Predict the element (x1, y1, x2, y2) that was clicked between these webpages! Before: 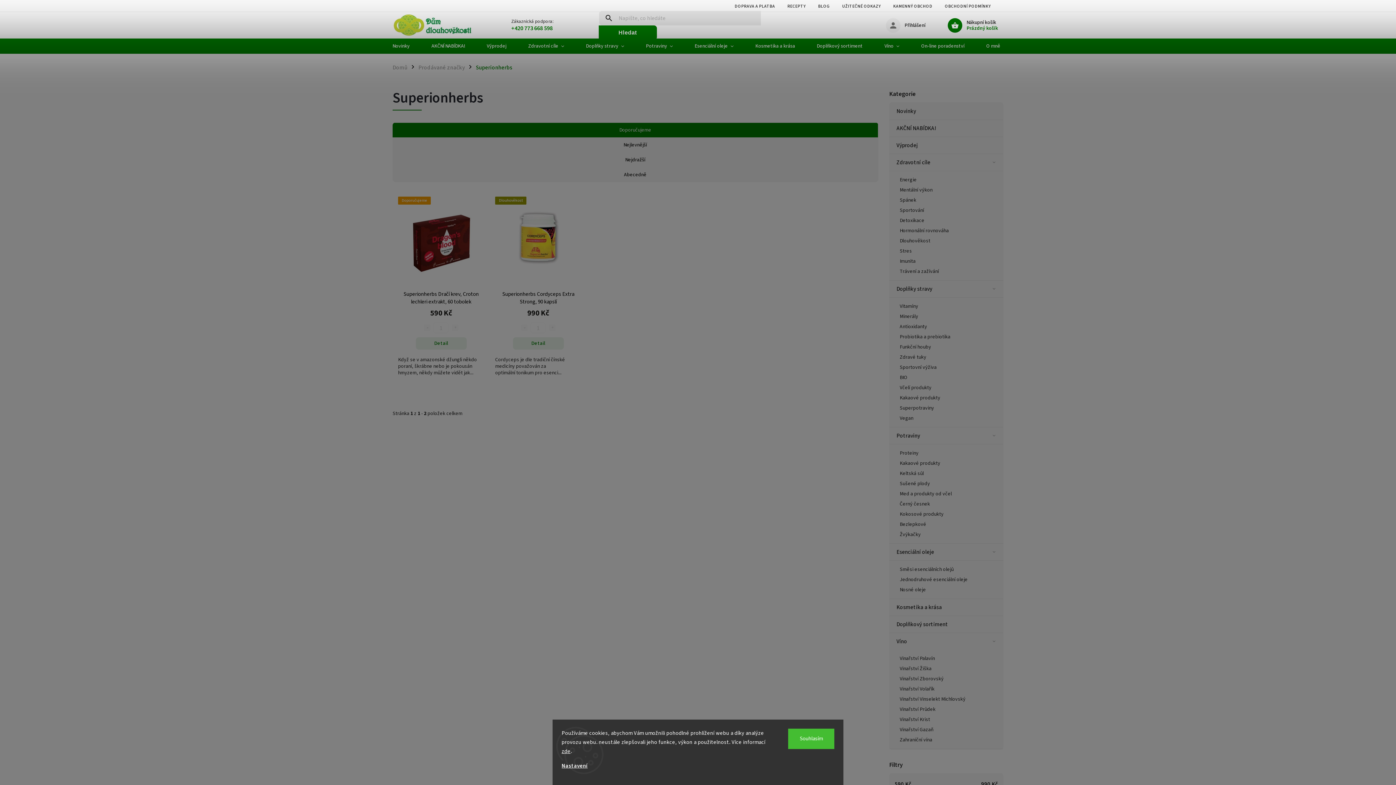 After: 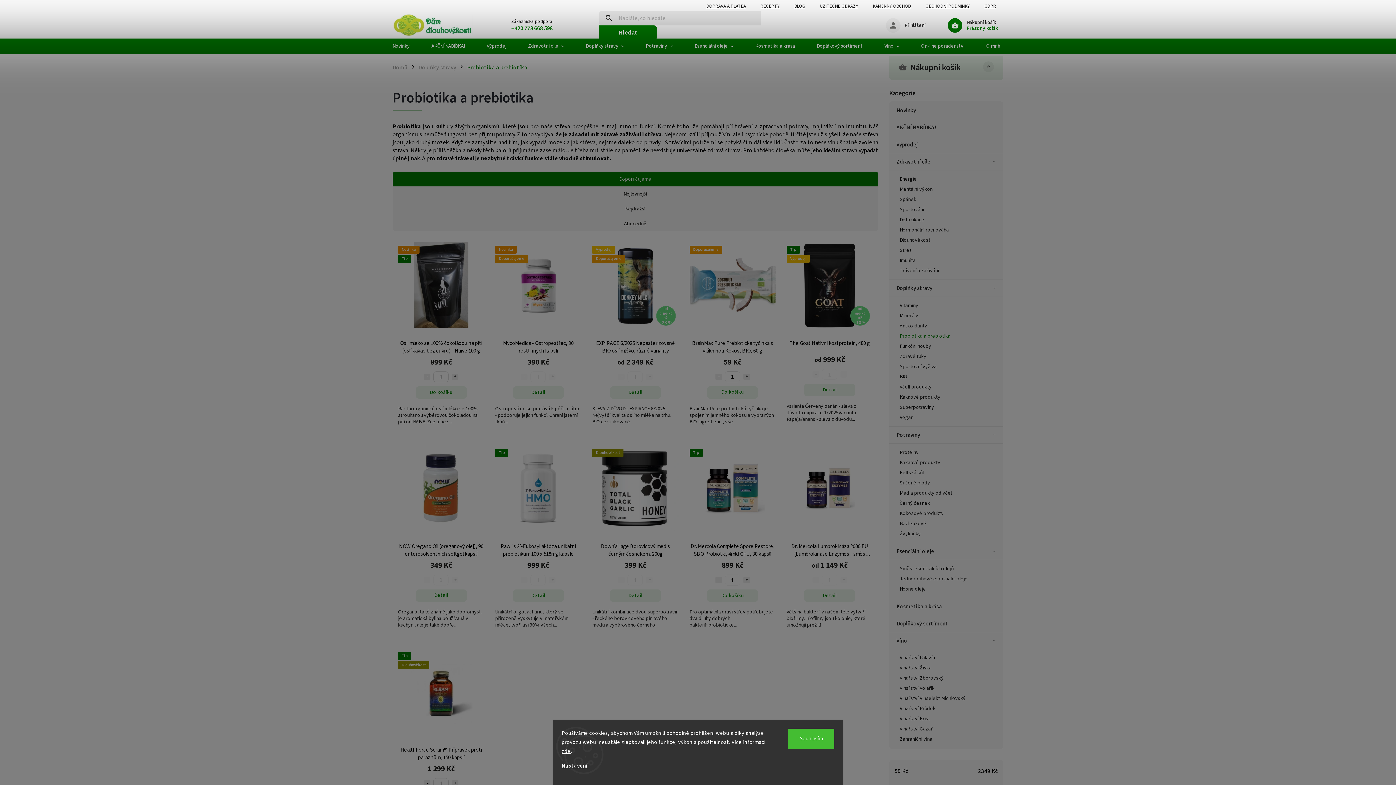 Action: label: Probiotika a prebiotika bbox: (893, 332, 1003, 342)